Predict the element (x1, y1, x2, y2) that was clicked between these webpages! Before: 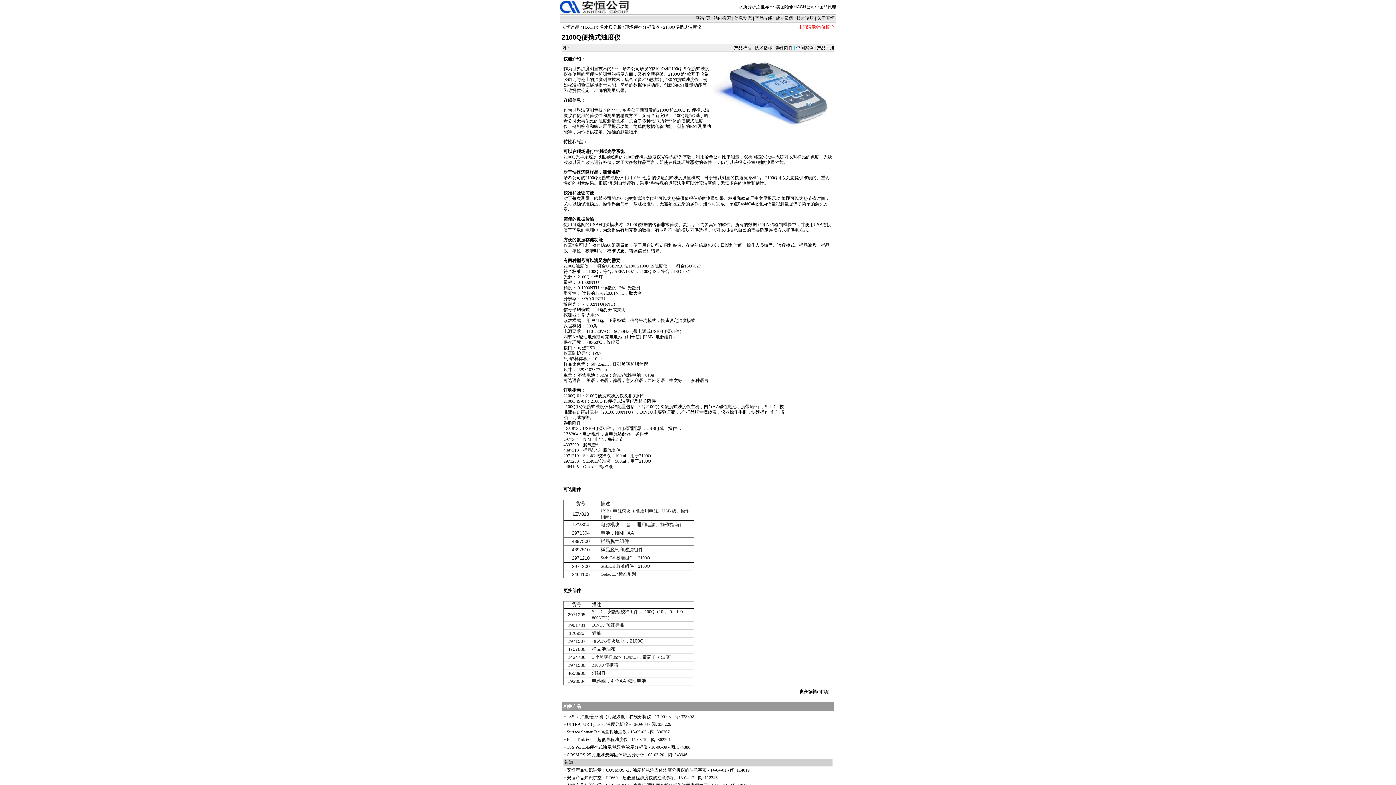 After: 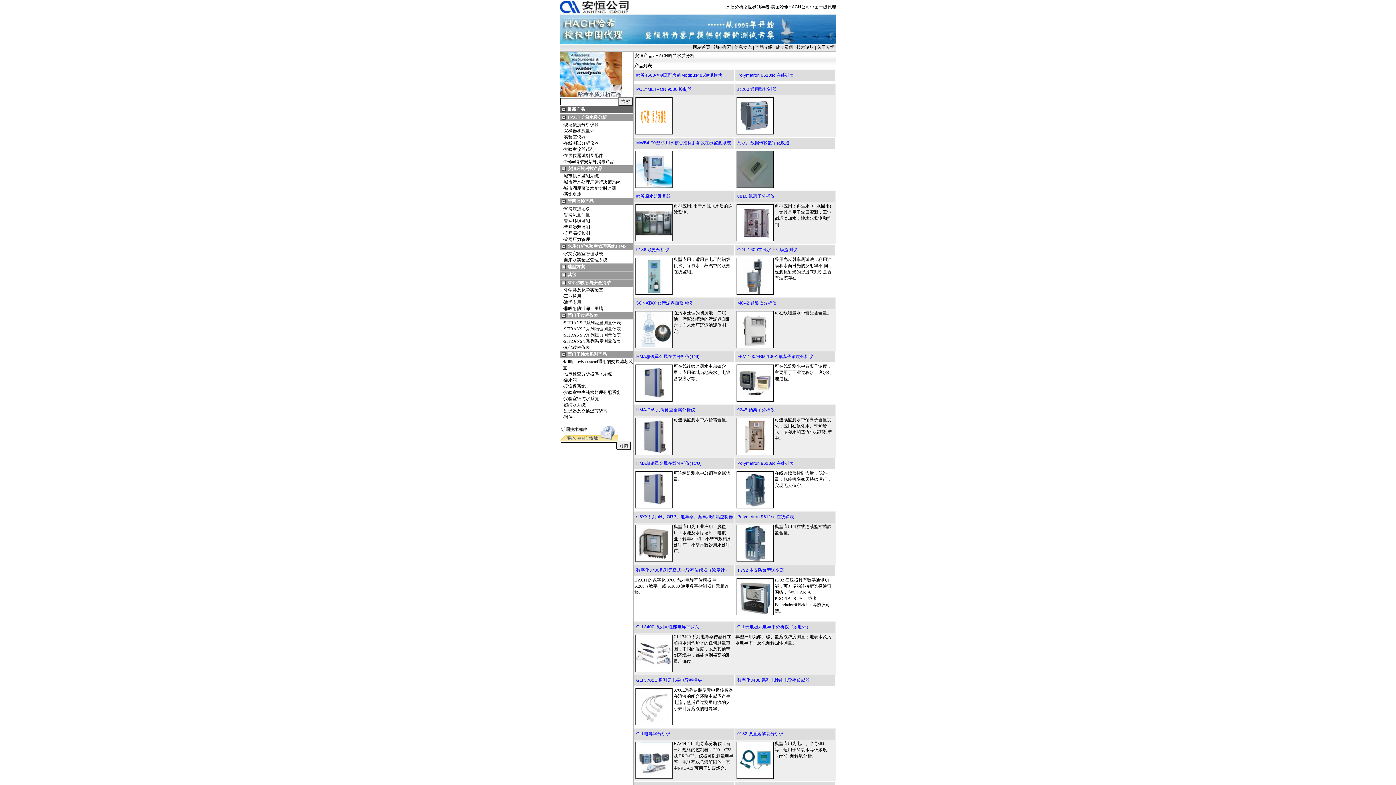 Action: bbox: (582, 24, 621, 29) label: HACH哈希水质分析